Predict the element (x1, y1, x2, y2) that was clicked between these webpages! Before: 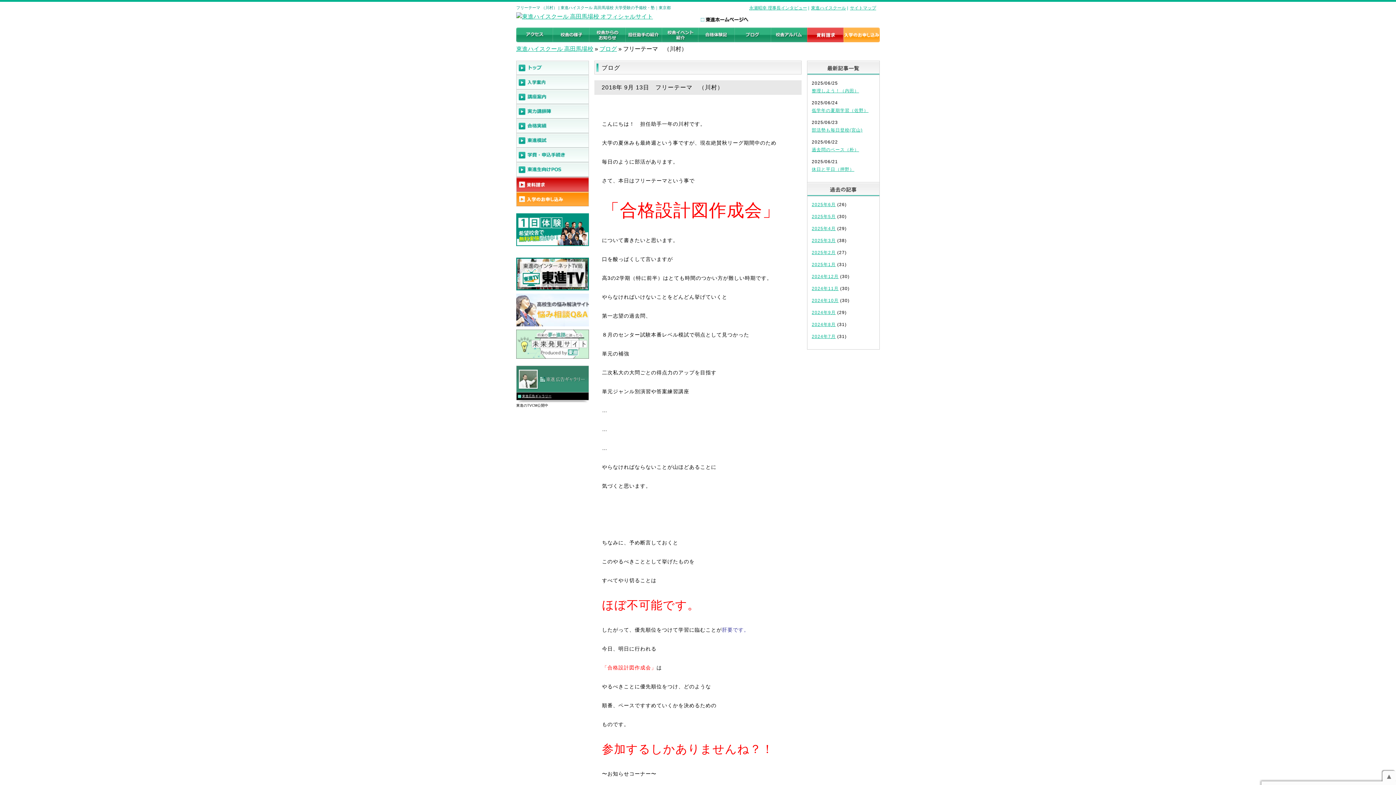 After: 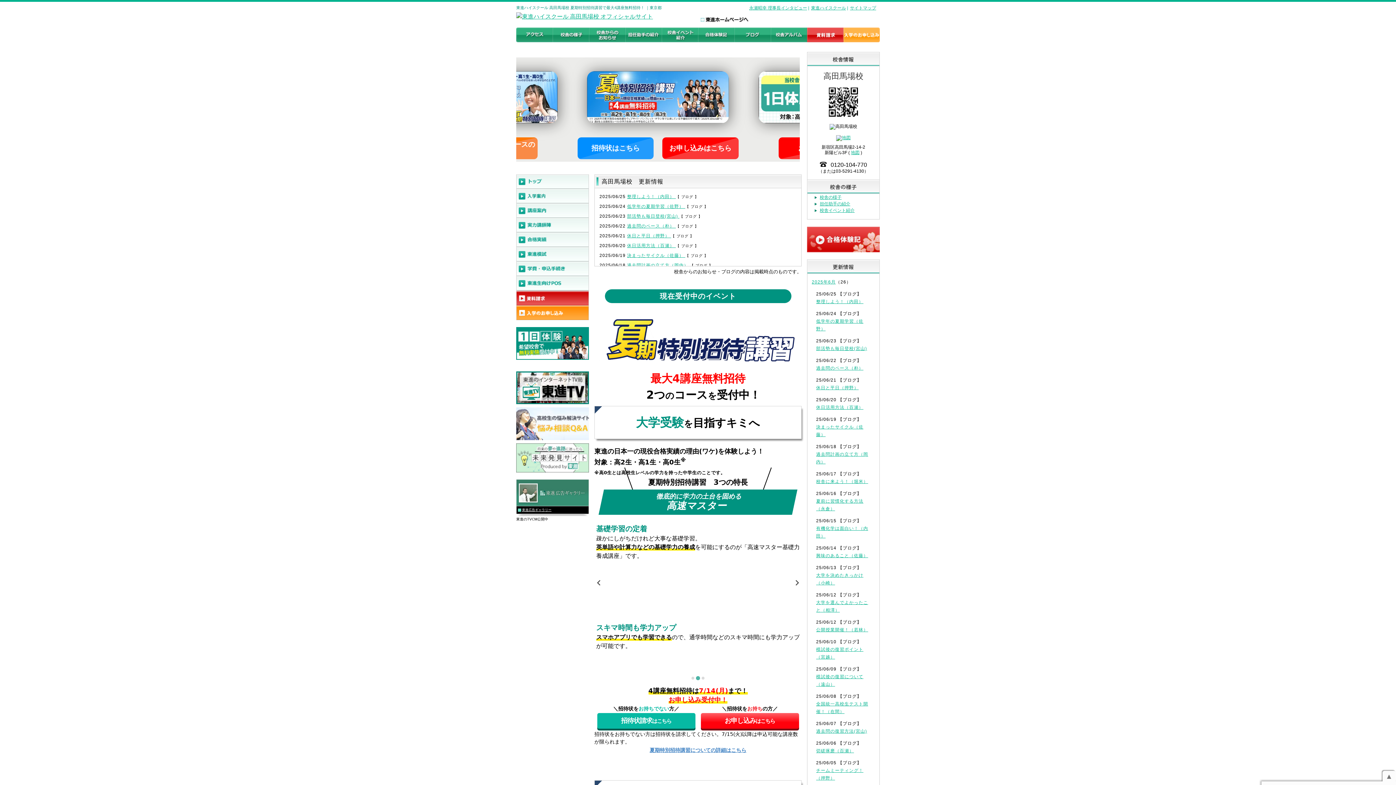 Action: bbox: (516, 70, 589, 76)